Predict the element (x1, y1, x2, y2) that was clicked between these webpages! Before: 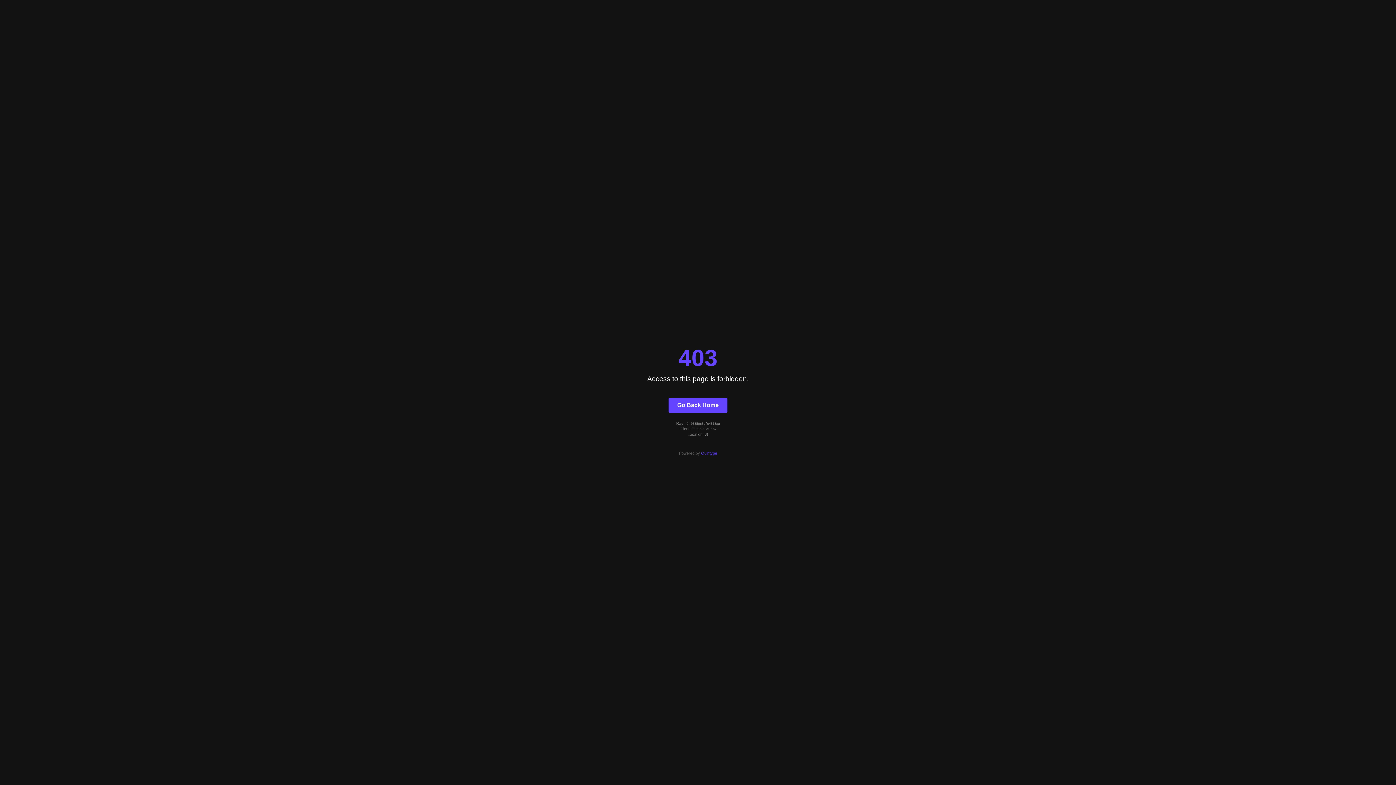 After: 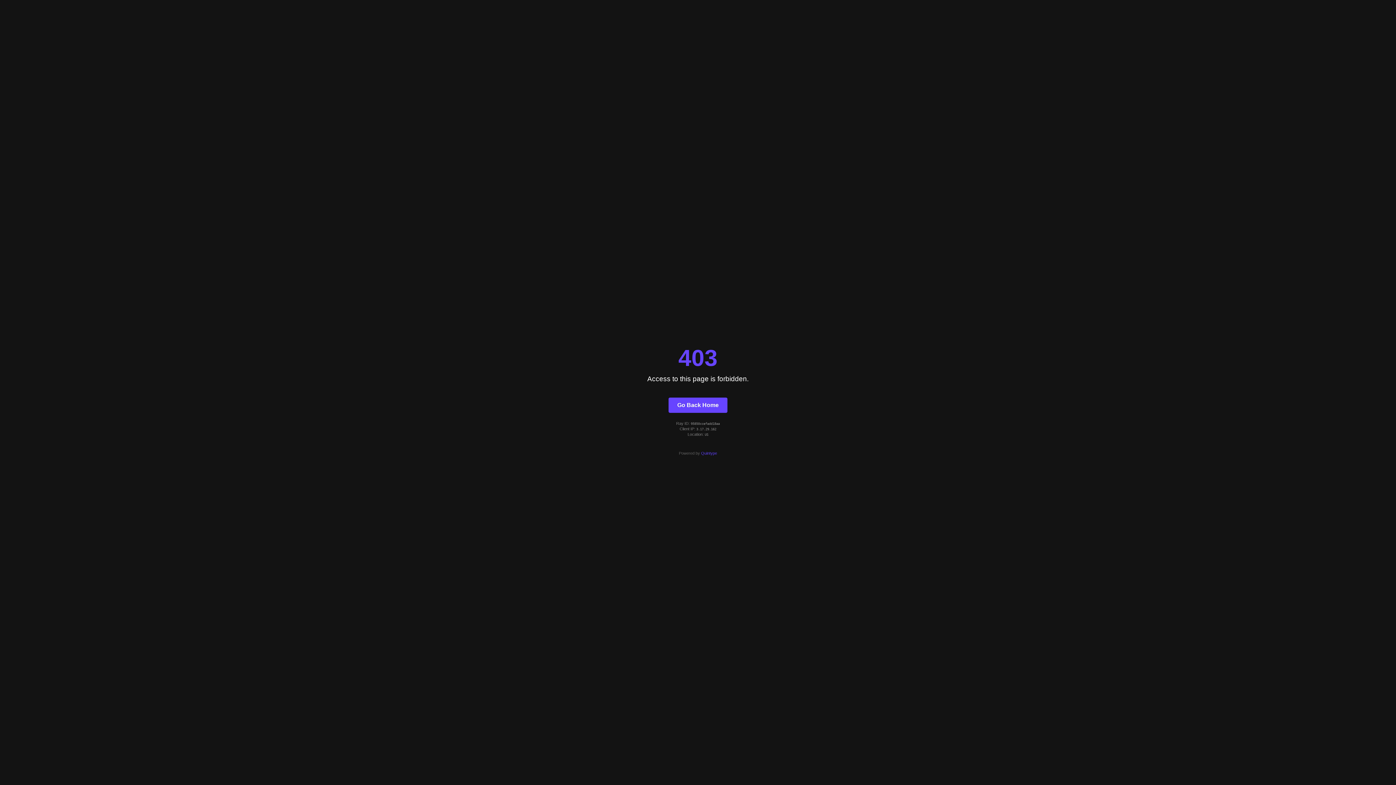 Action: bbox: (668, 397, 727, 412) label: Go Back Home